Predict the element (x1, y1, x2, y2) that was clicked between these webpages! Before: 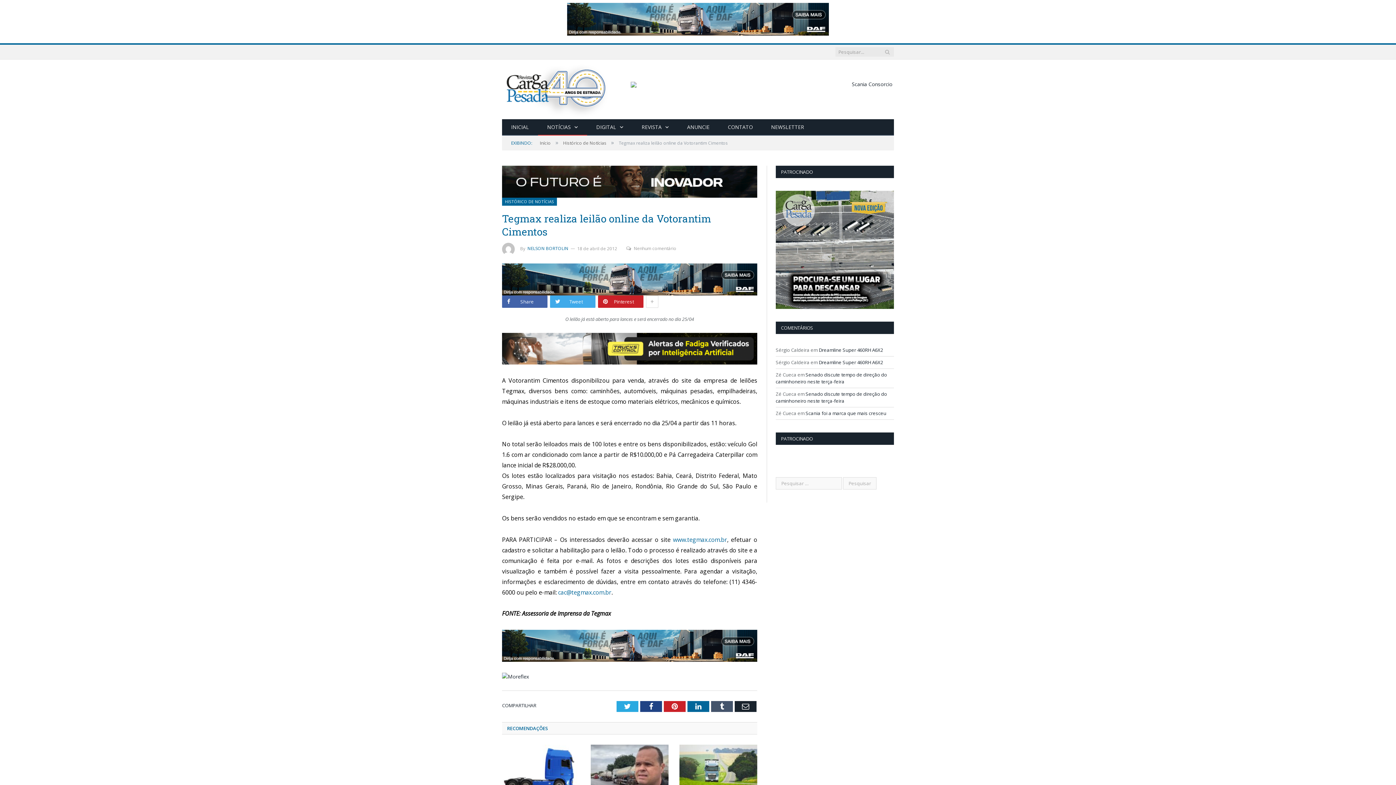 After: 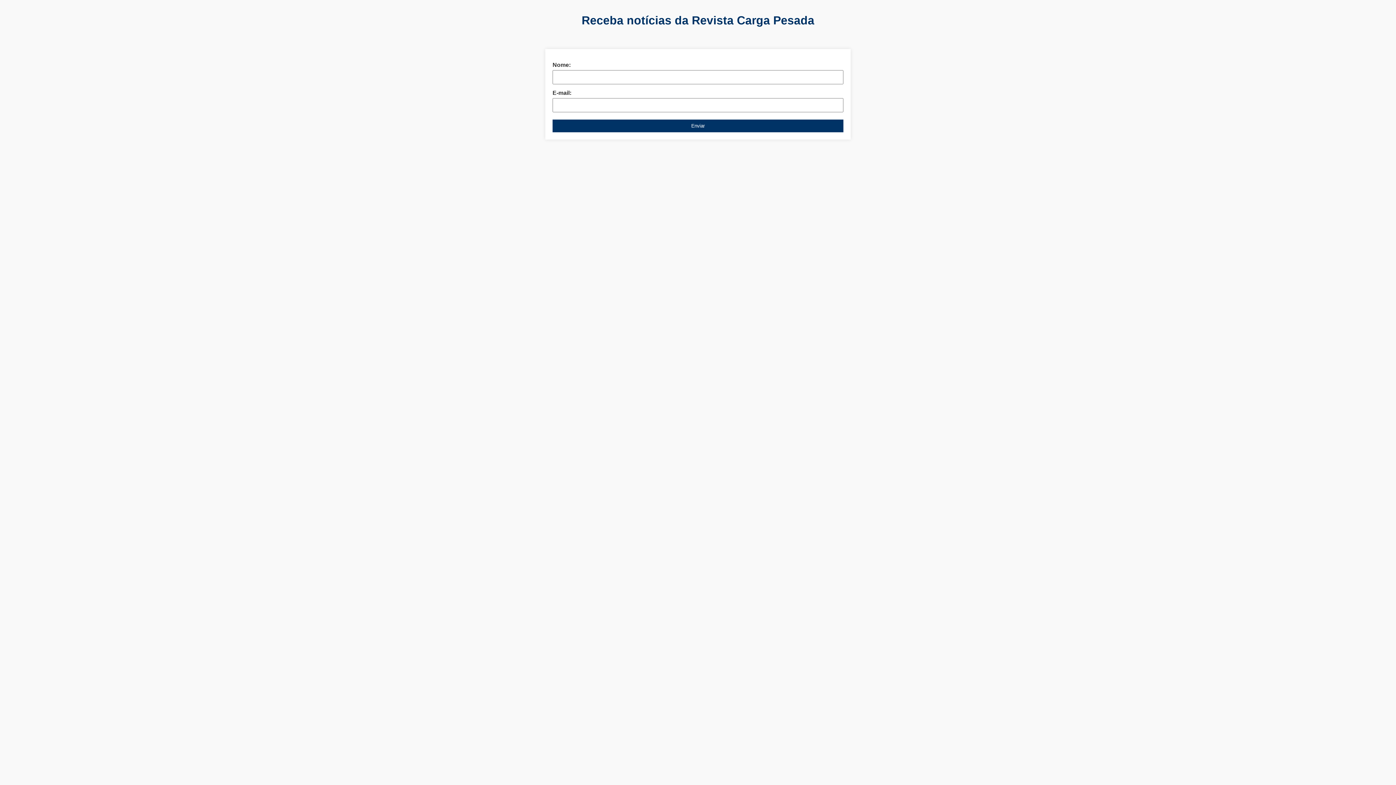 Action: label: NEWSLETTER bbox: (762, 119, 813, 135)